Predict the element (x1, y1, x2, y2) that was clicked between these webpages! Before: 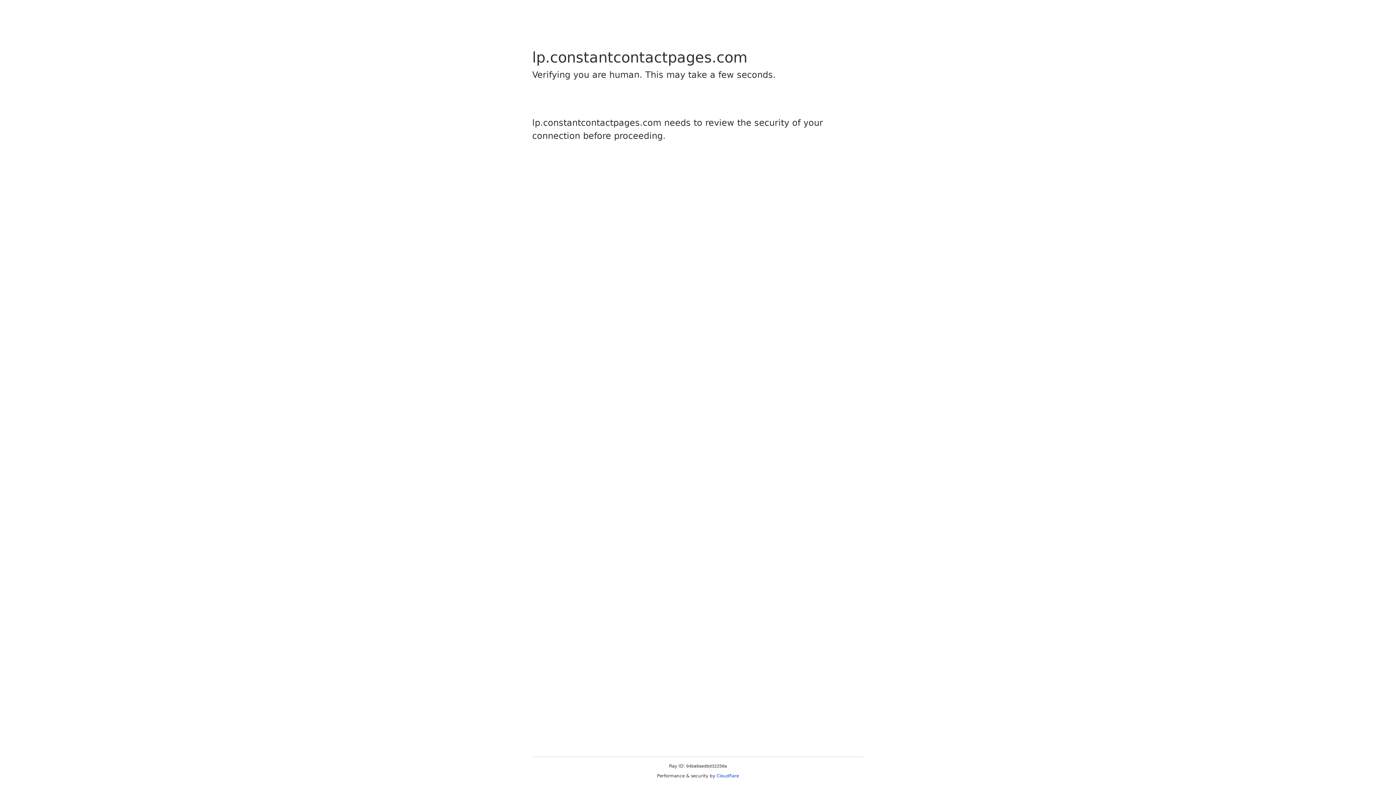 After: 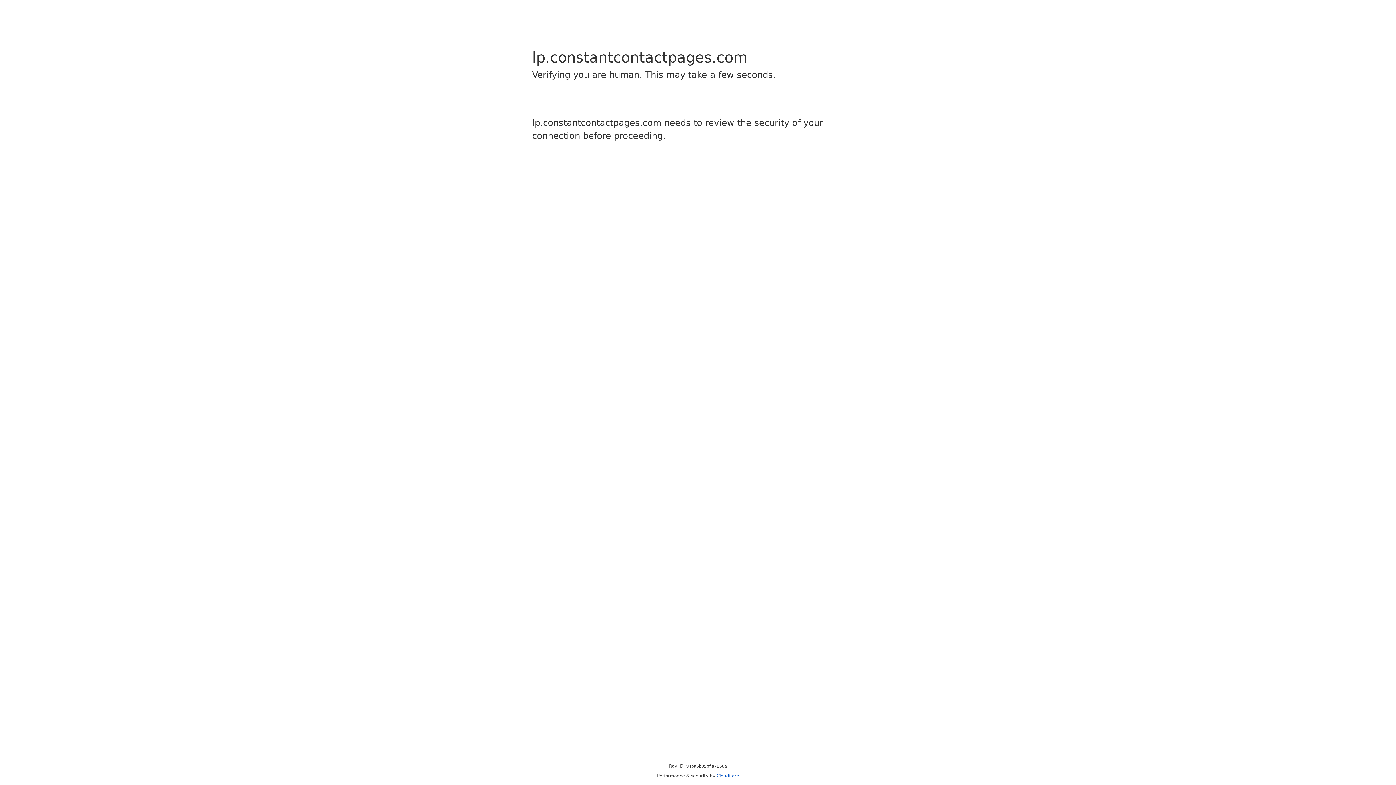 Action: bbox: (716, 773, 739, 778) label: Cloudflare